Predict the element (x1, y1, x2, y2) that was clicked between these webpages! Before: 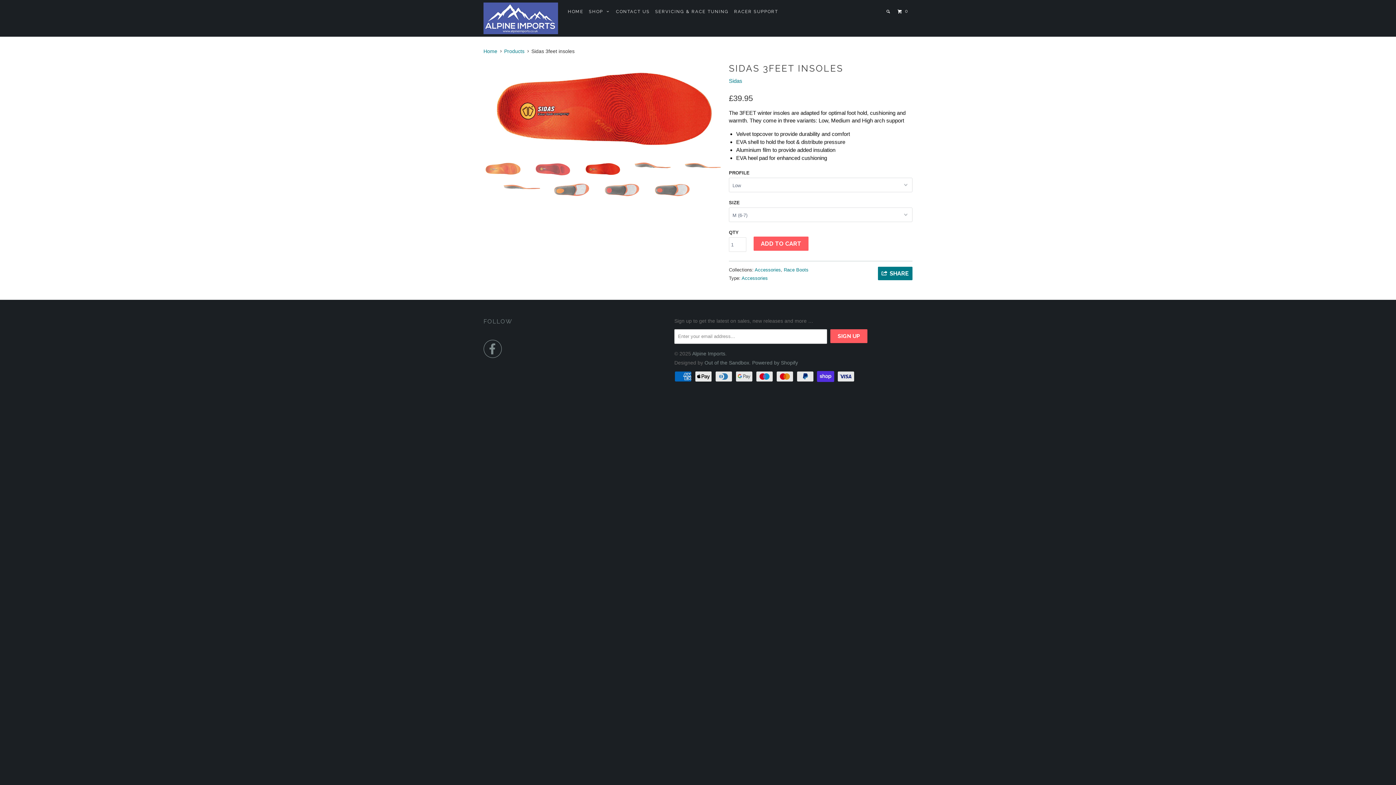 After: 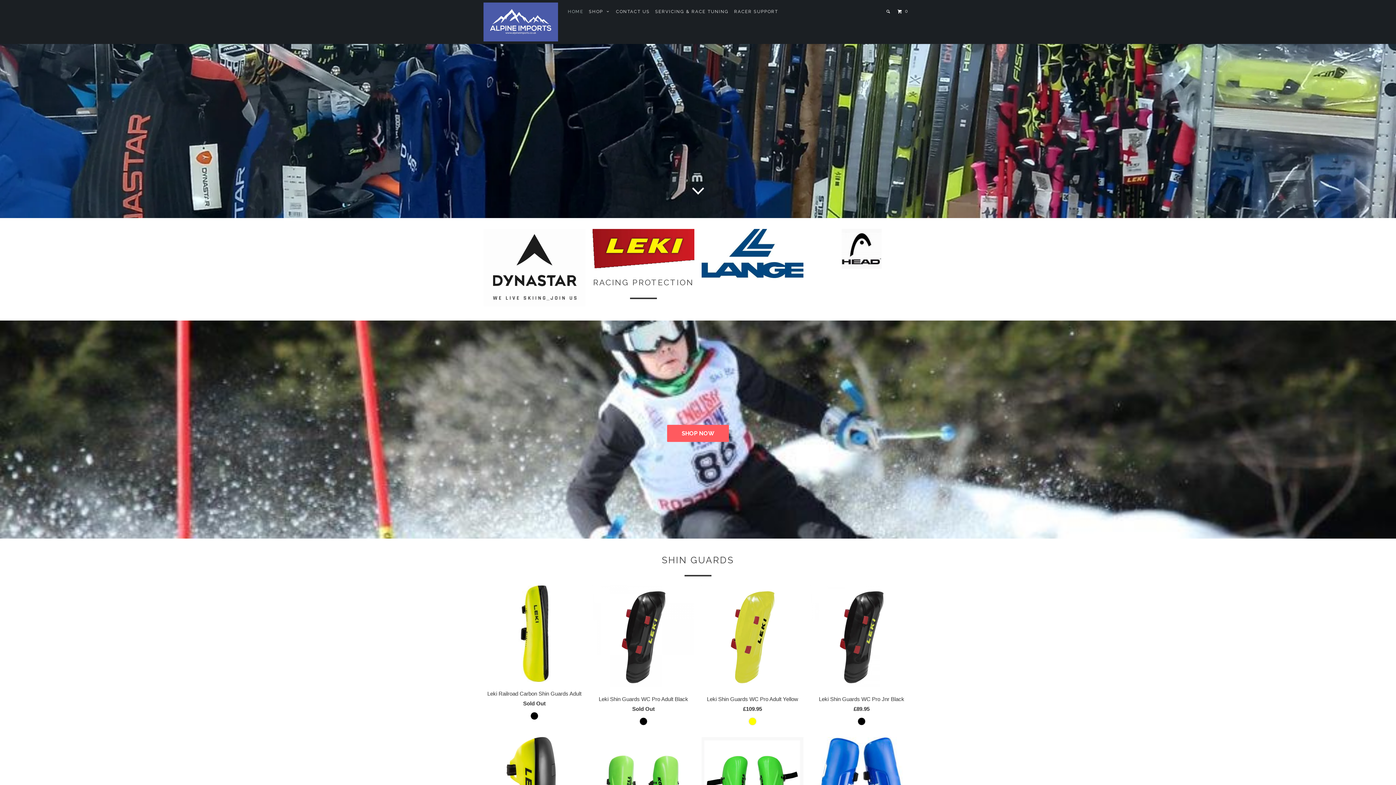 Action: bbox: (566, 5, 585, 17) label: HOME